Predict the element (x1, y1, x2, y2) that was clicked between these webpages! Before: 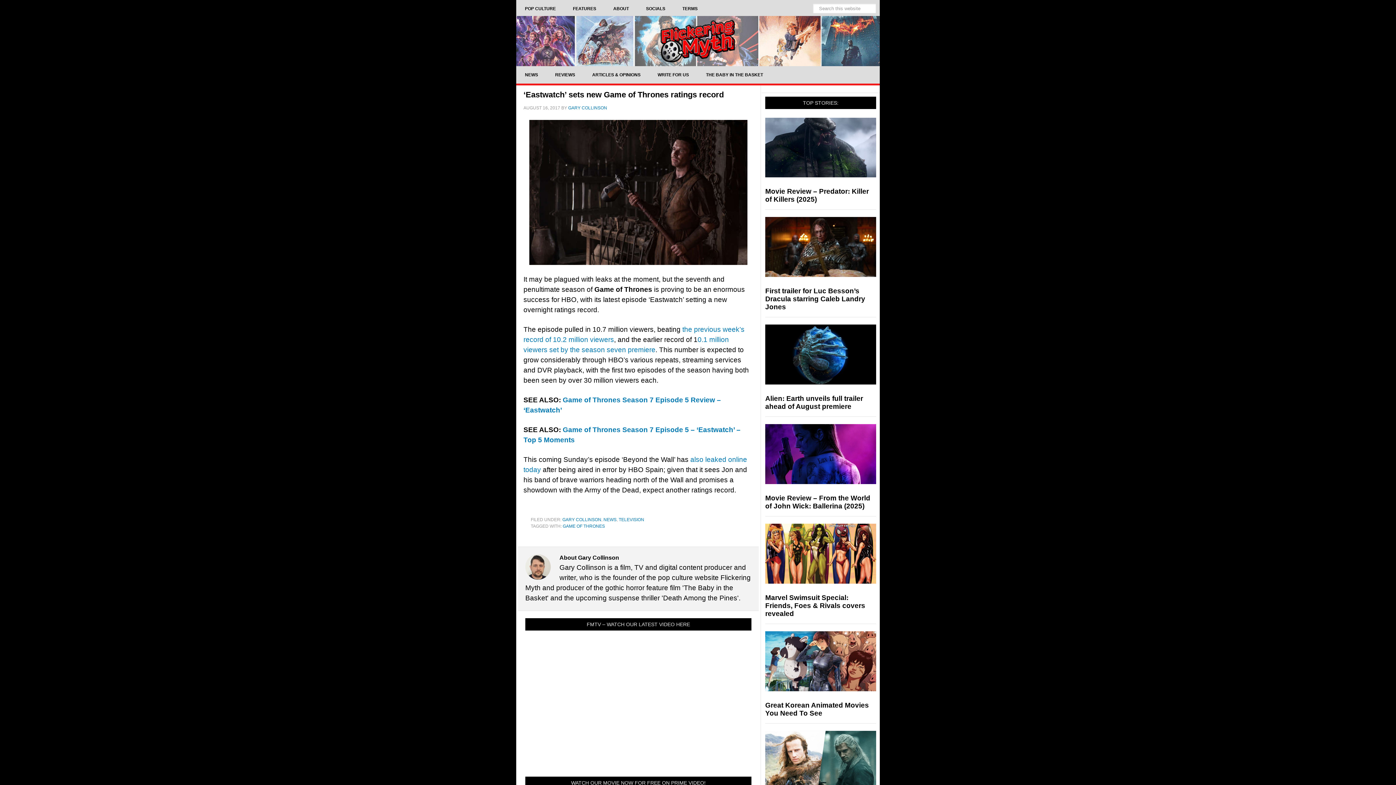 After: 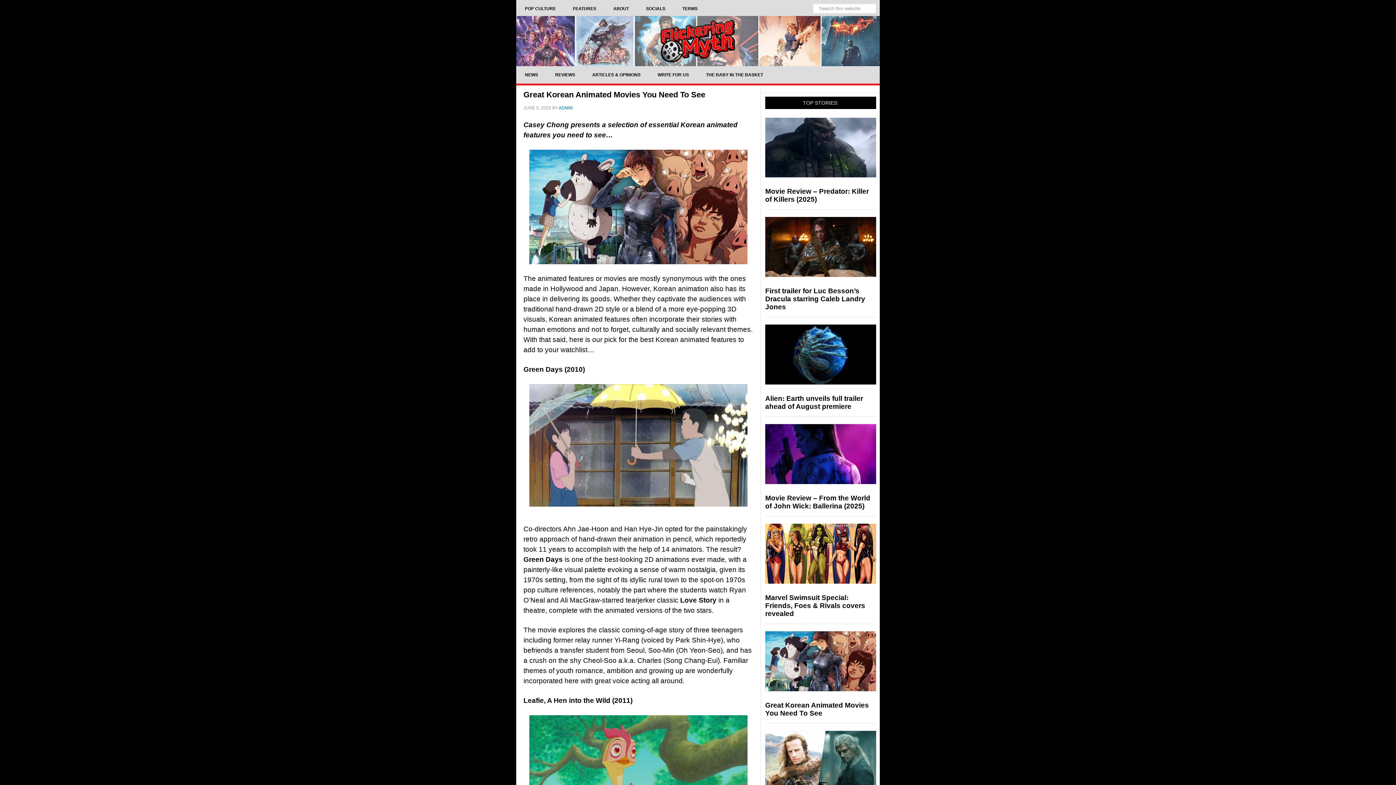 Action: bbox: (765, 701, 869, 717) label: Great Korean Animated Movies You Need To See